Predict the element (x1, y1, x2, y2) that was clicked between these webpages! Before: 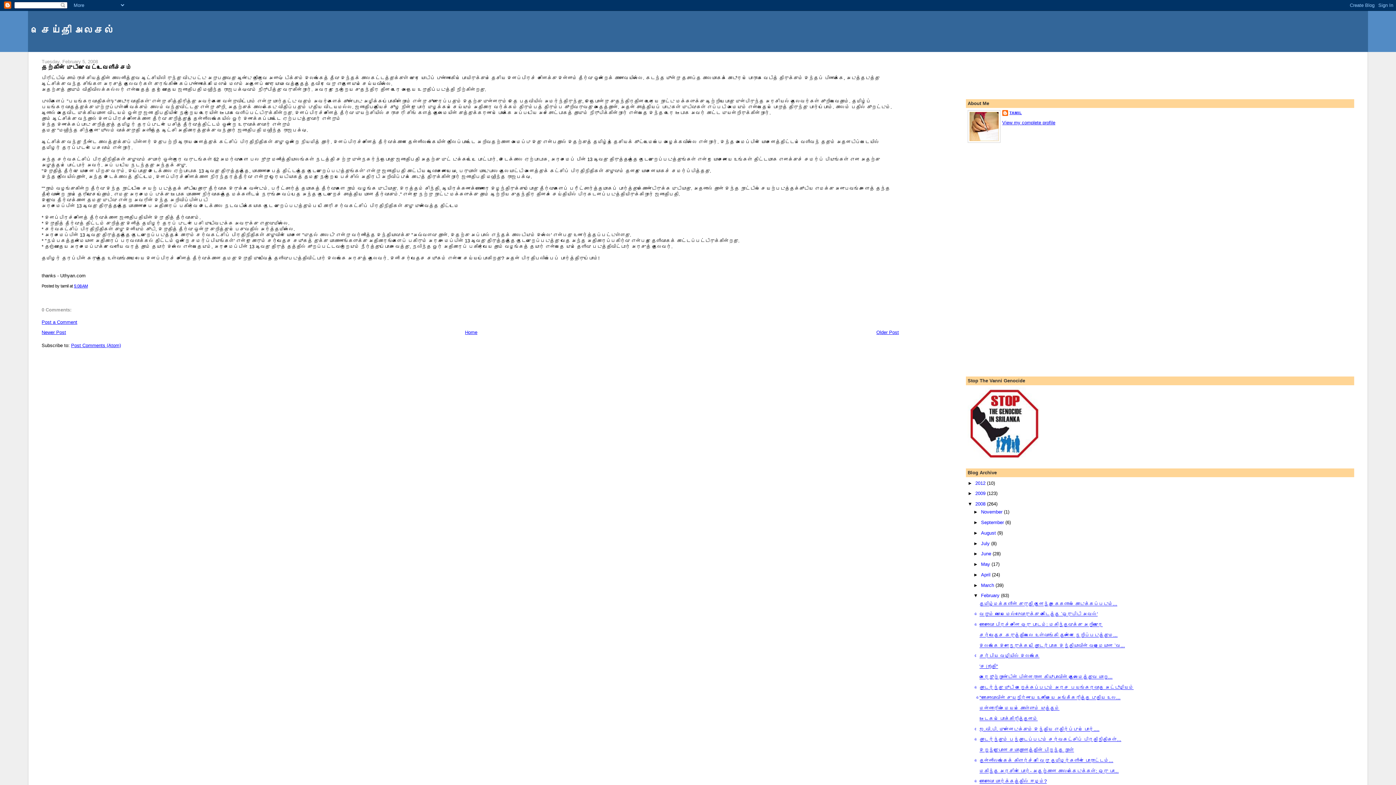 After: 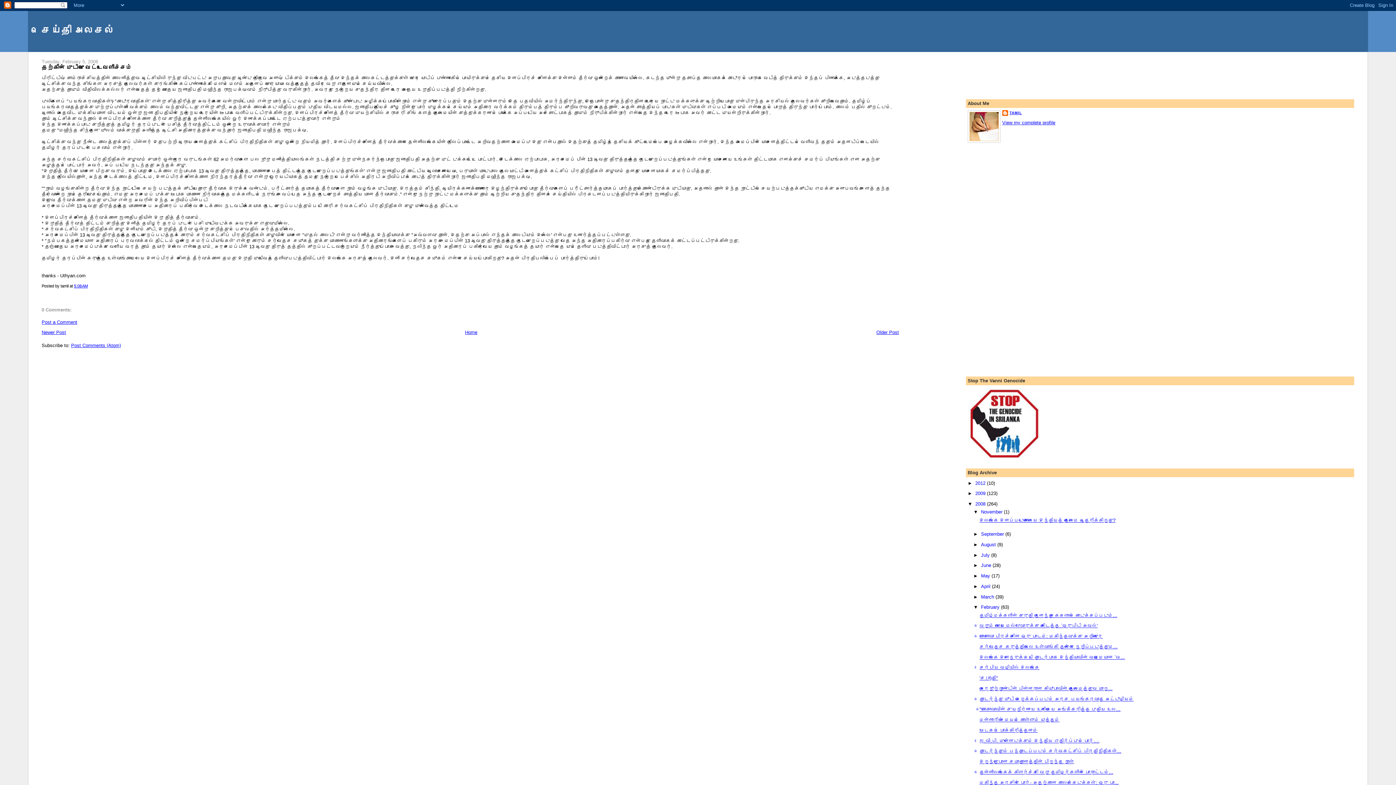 Action: bbox: (973, 509, 981, 515) label: ►  